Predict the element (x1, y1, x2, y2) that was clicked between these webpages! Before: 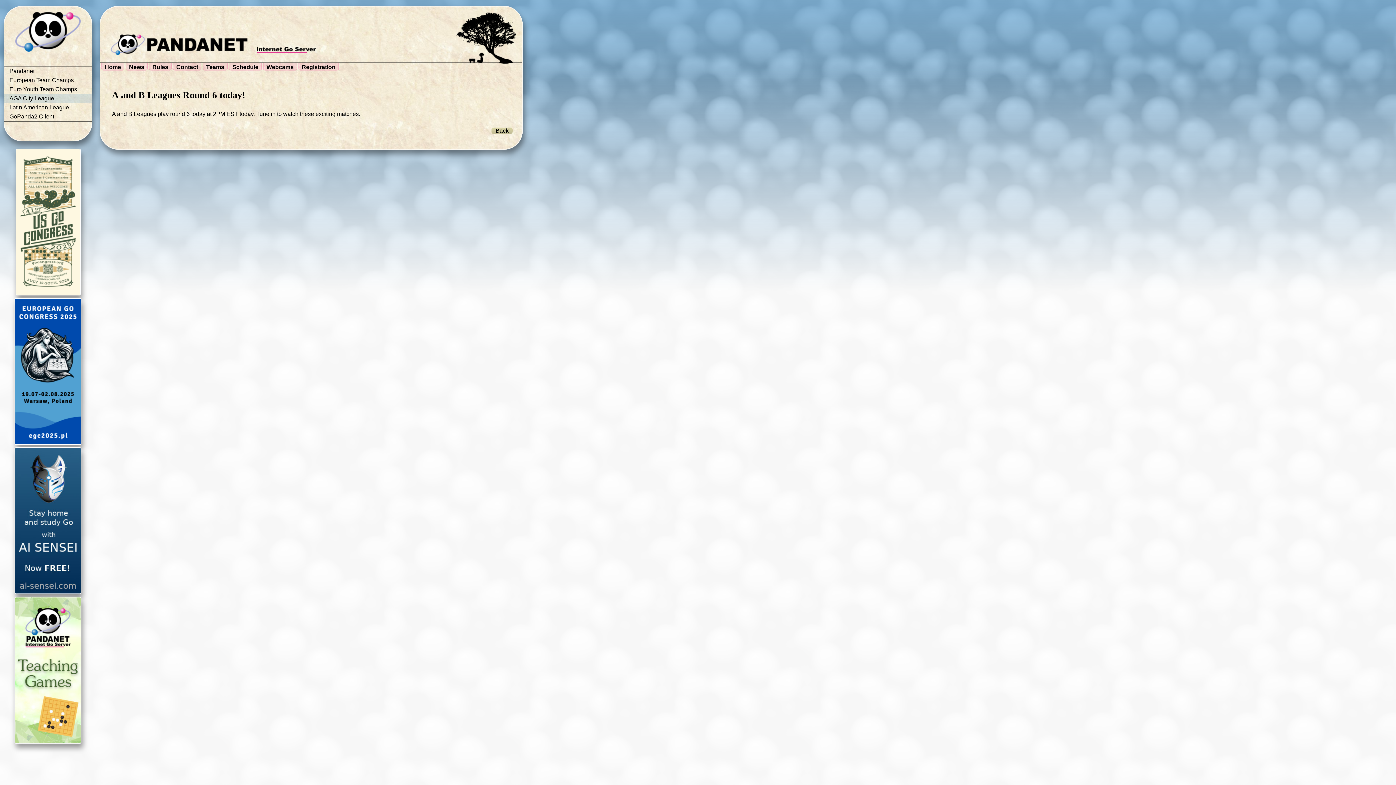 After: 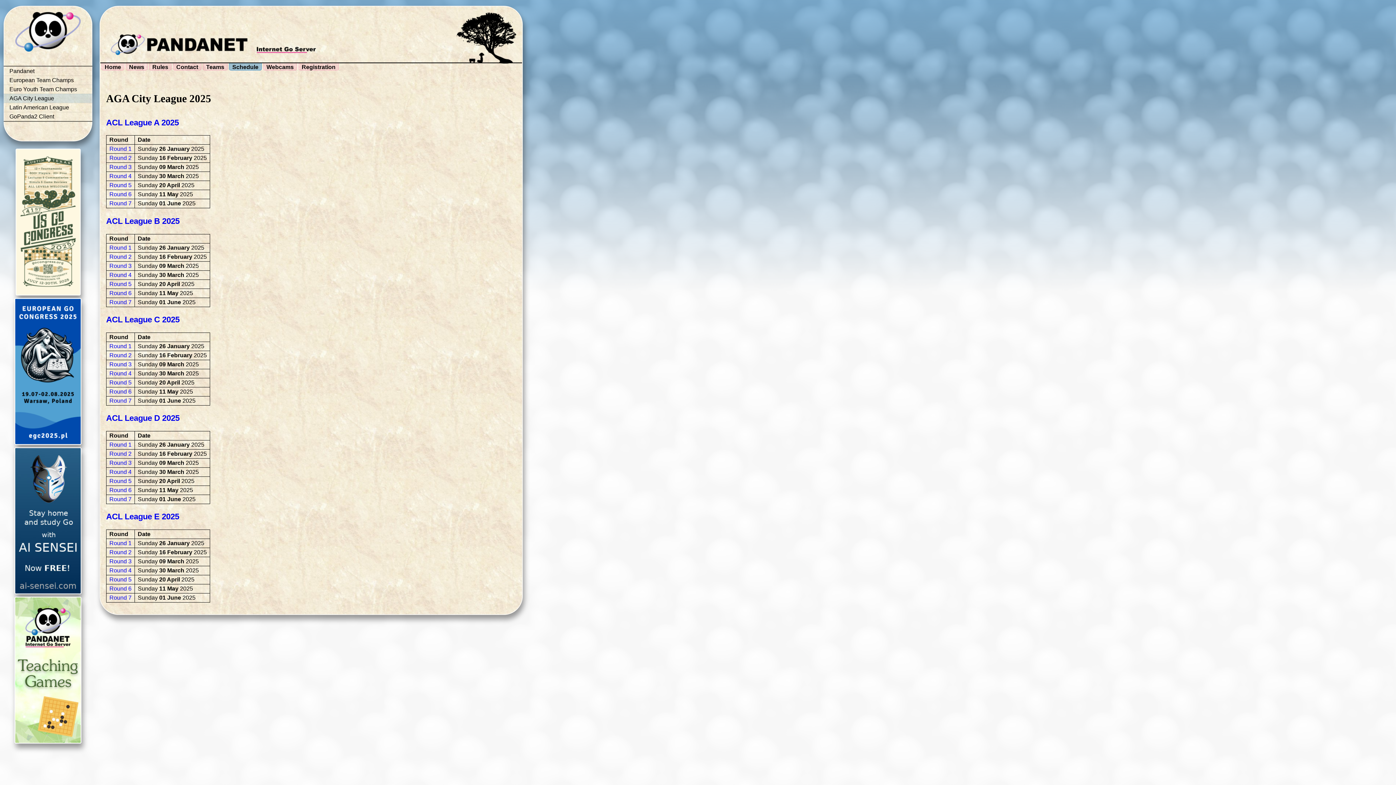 Action: label: Schedule bbox: (229, 63, 261, 70)